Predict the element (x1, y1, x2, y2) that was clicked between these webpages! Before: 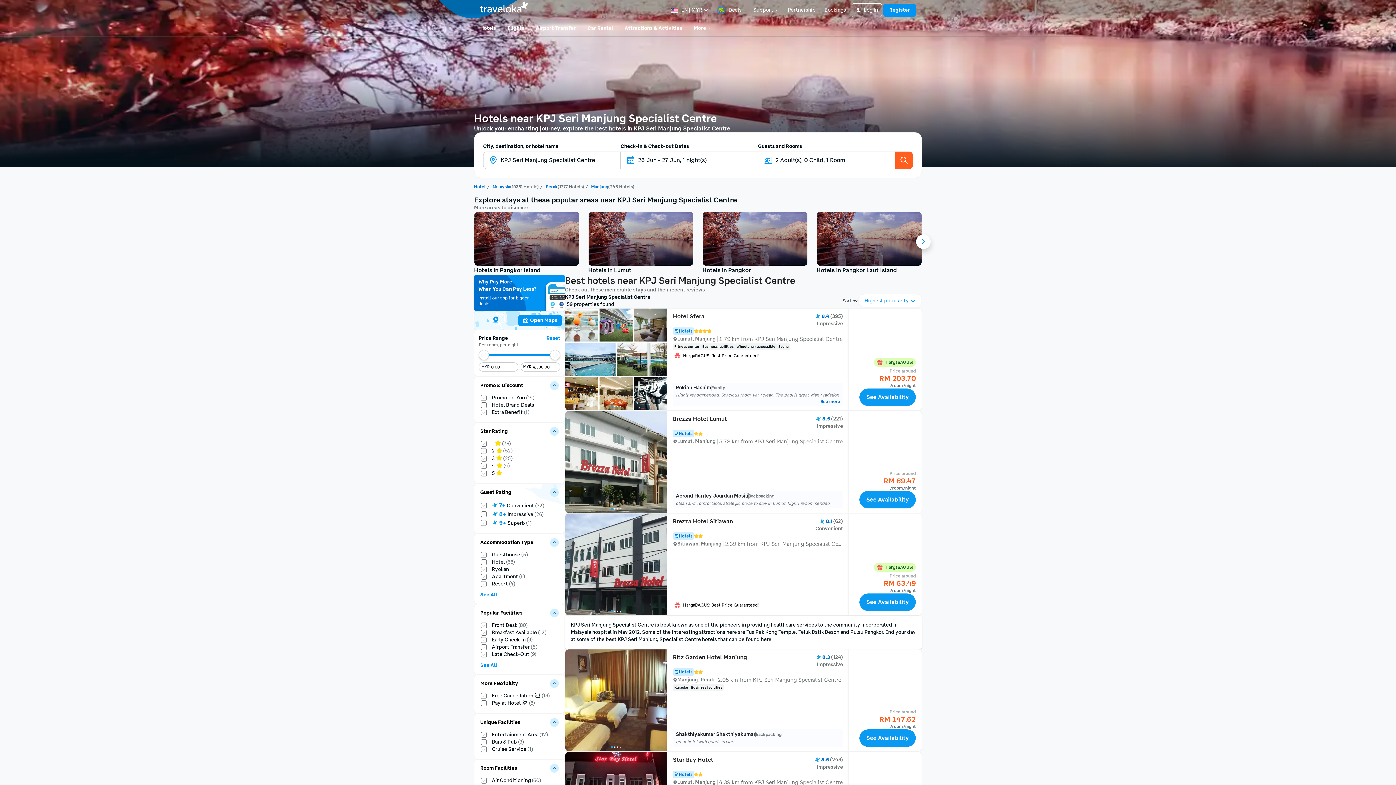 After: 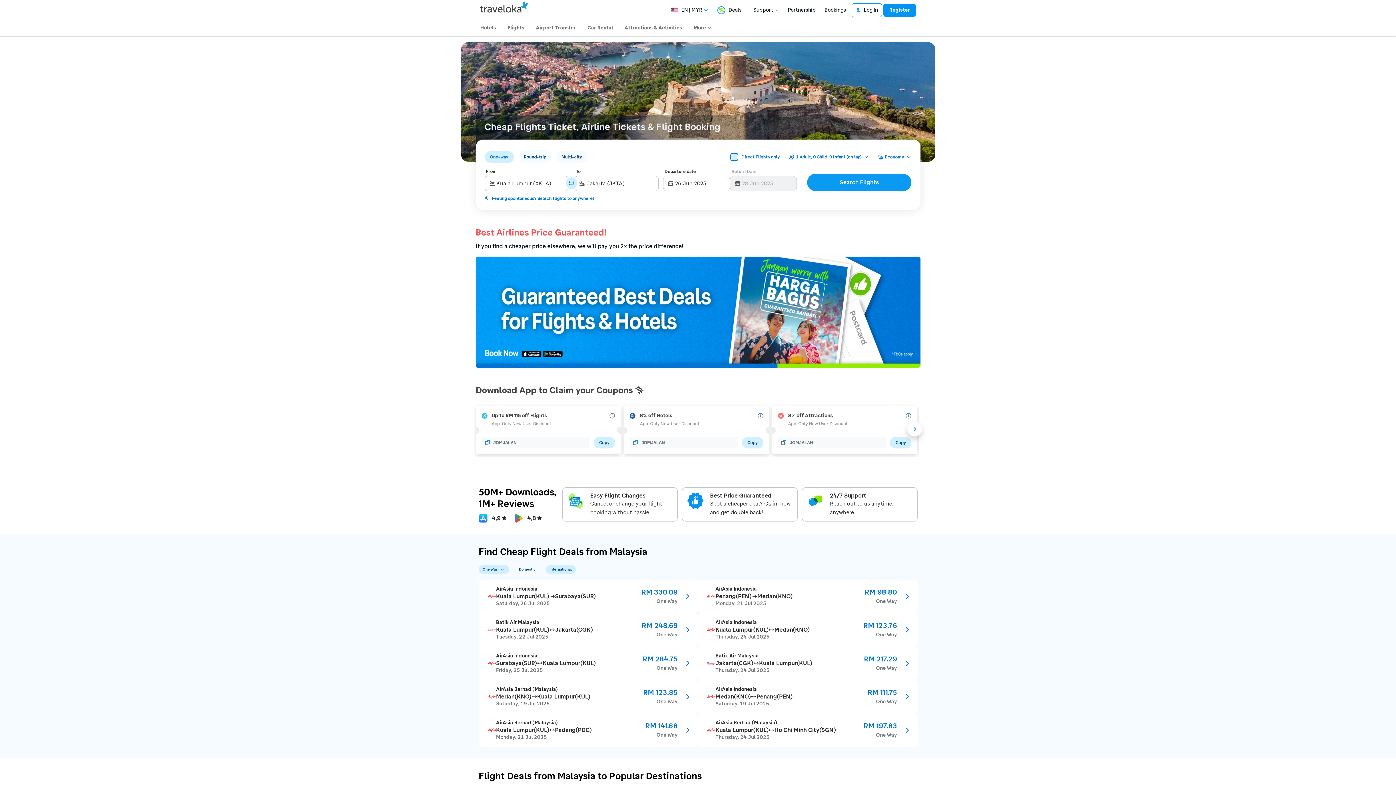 Action: label: Flights bbox: (504, 21, 527, 34)